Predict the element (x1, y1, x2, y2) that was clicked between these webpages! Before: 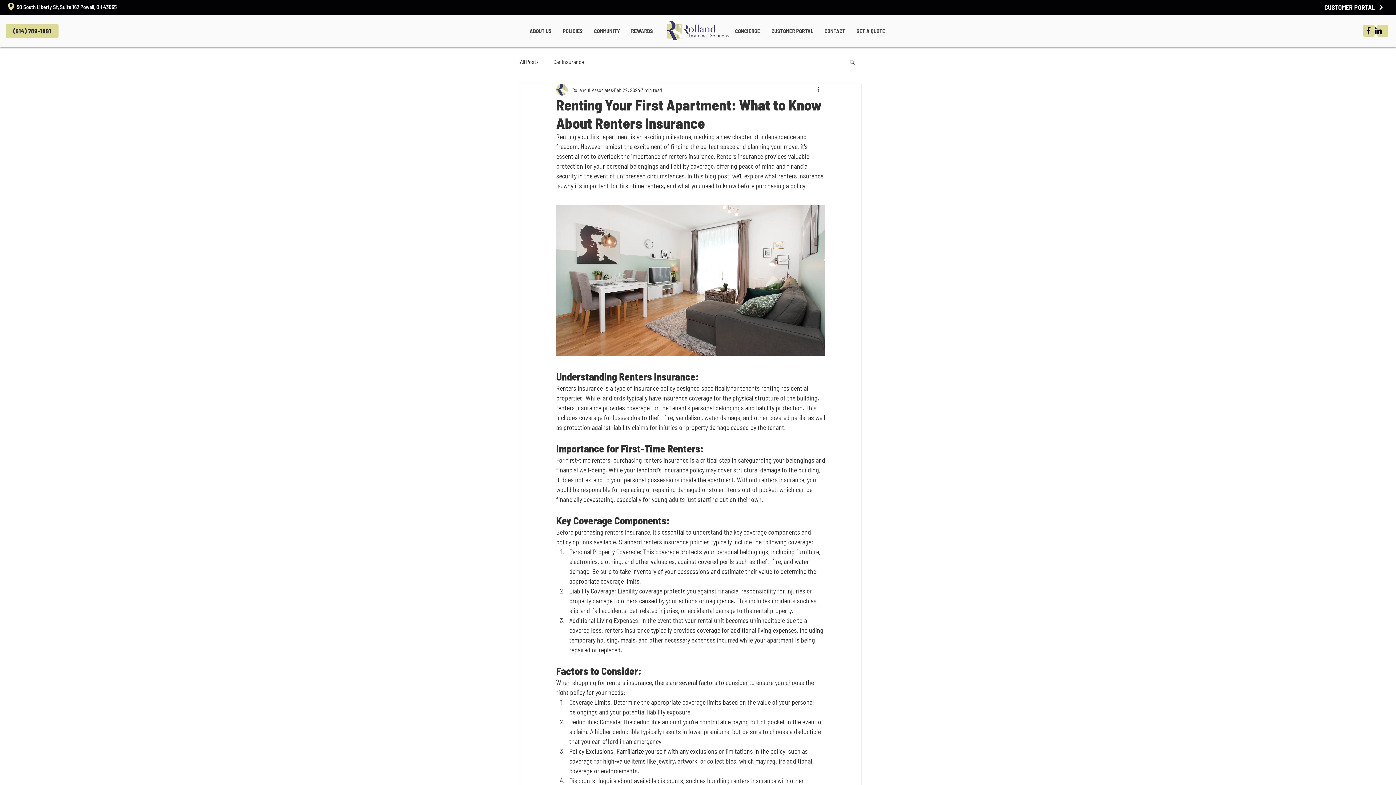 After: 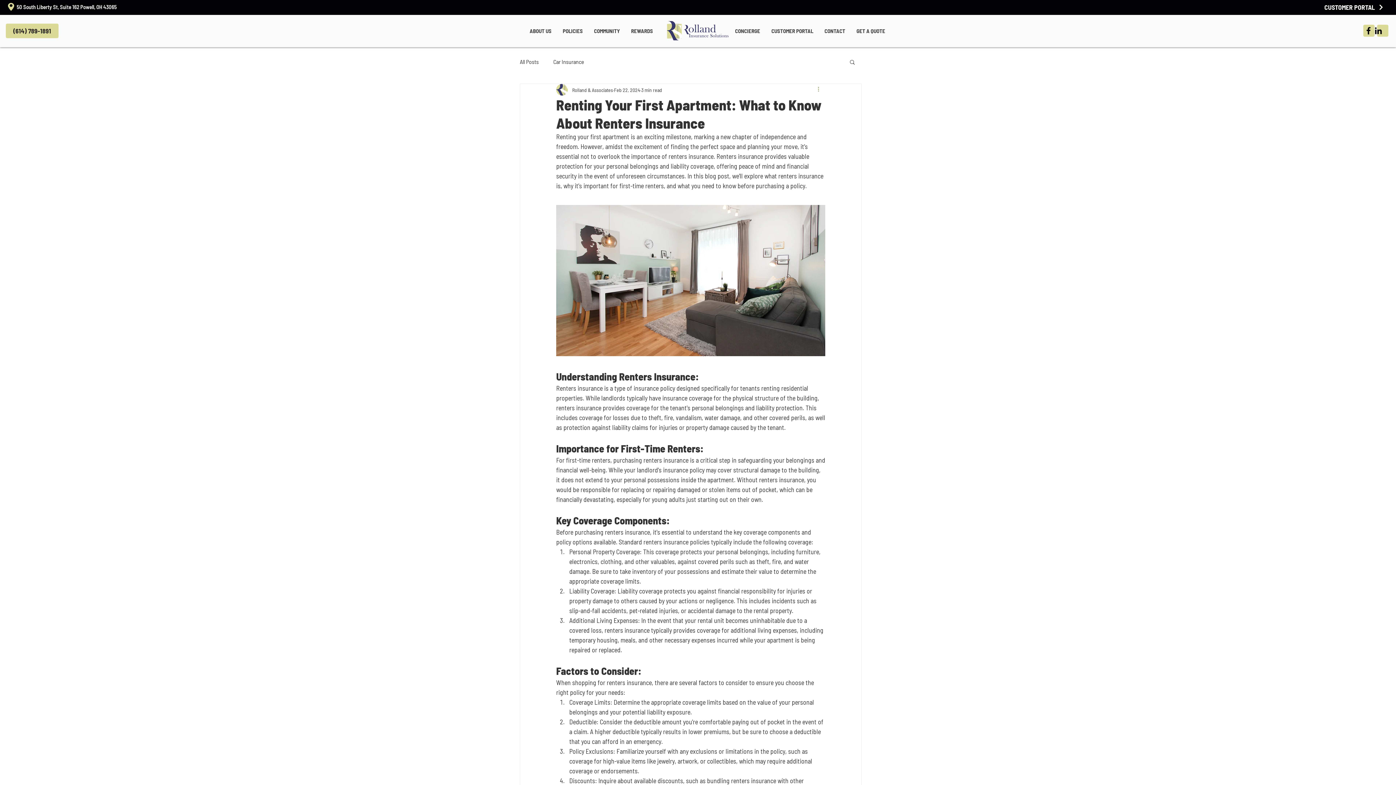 Action: label: More actions bbox: (816, 85, 825, 94)